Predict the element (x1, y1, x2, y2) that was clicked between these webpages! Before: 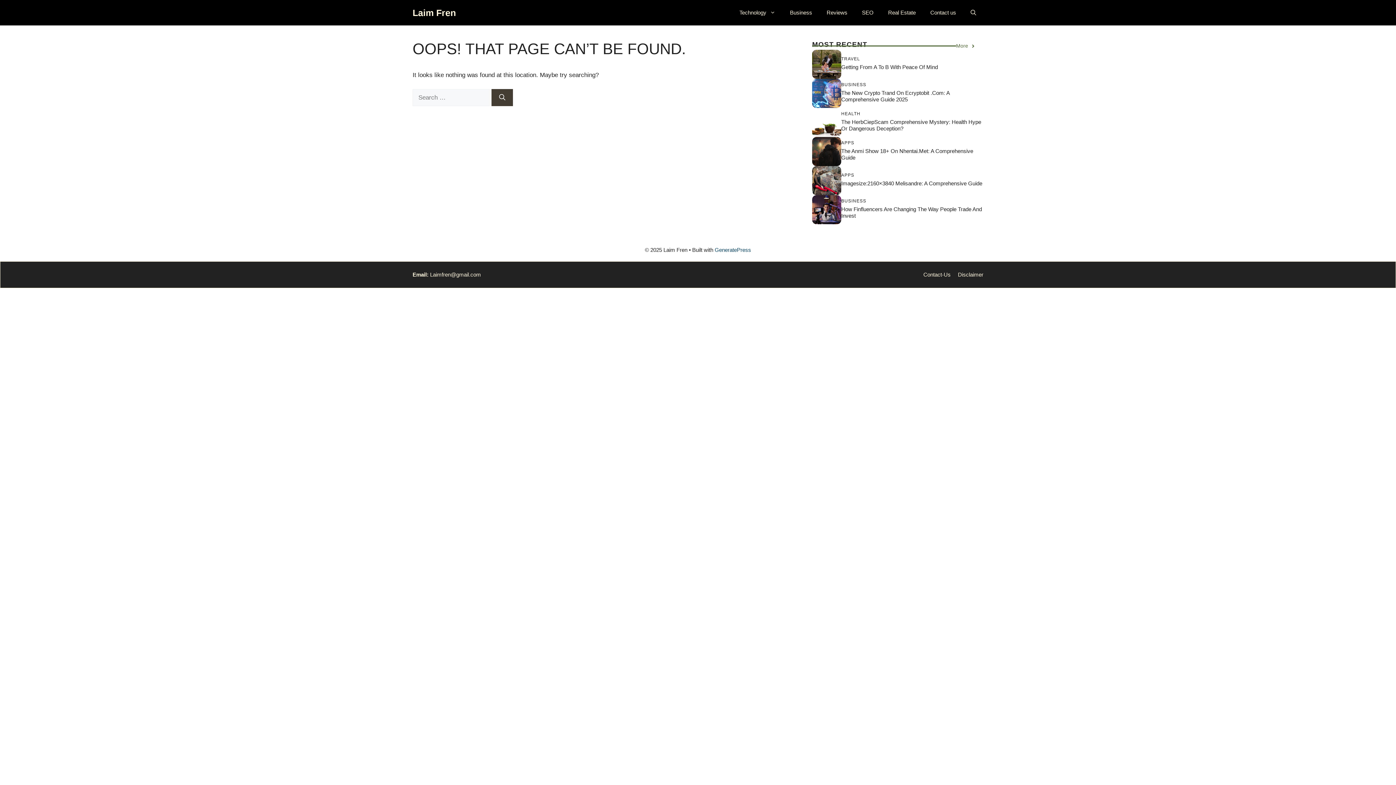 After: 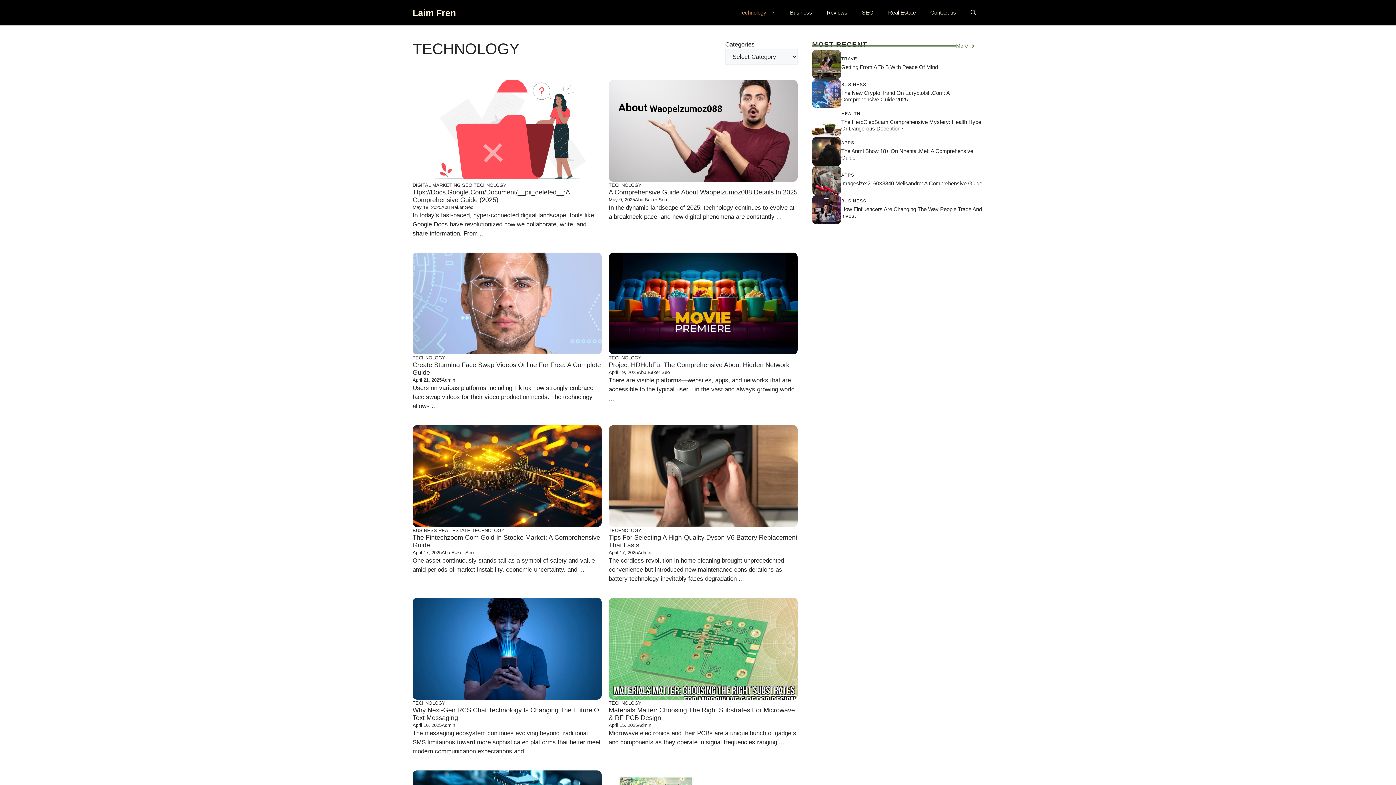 Action: bbox: (732, 1, 782, 23) label: Technology